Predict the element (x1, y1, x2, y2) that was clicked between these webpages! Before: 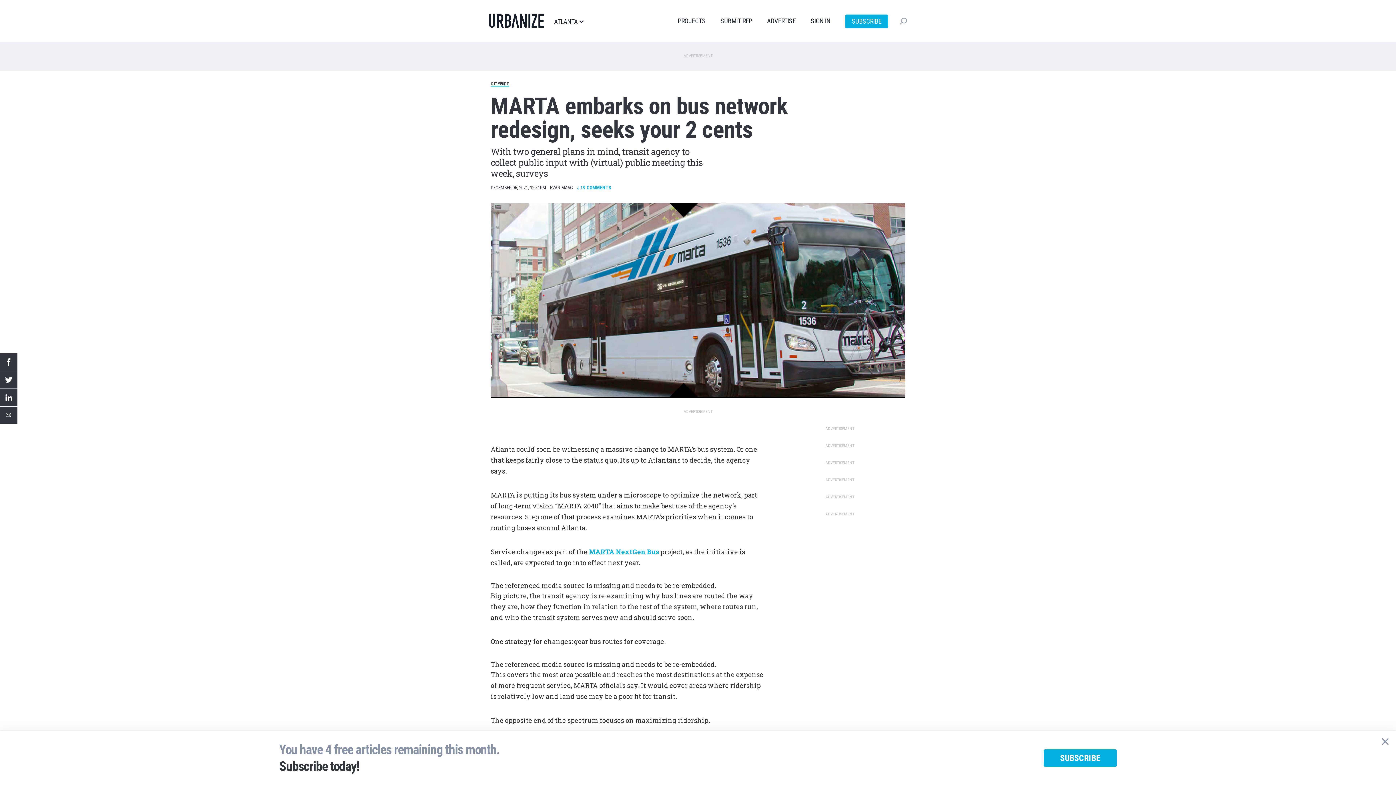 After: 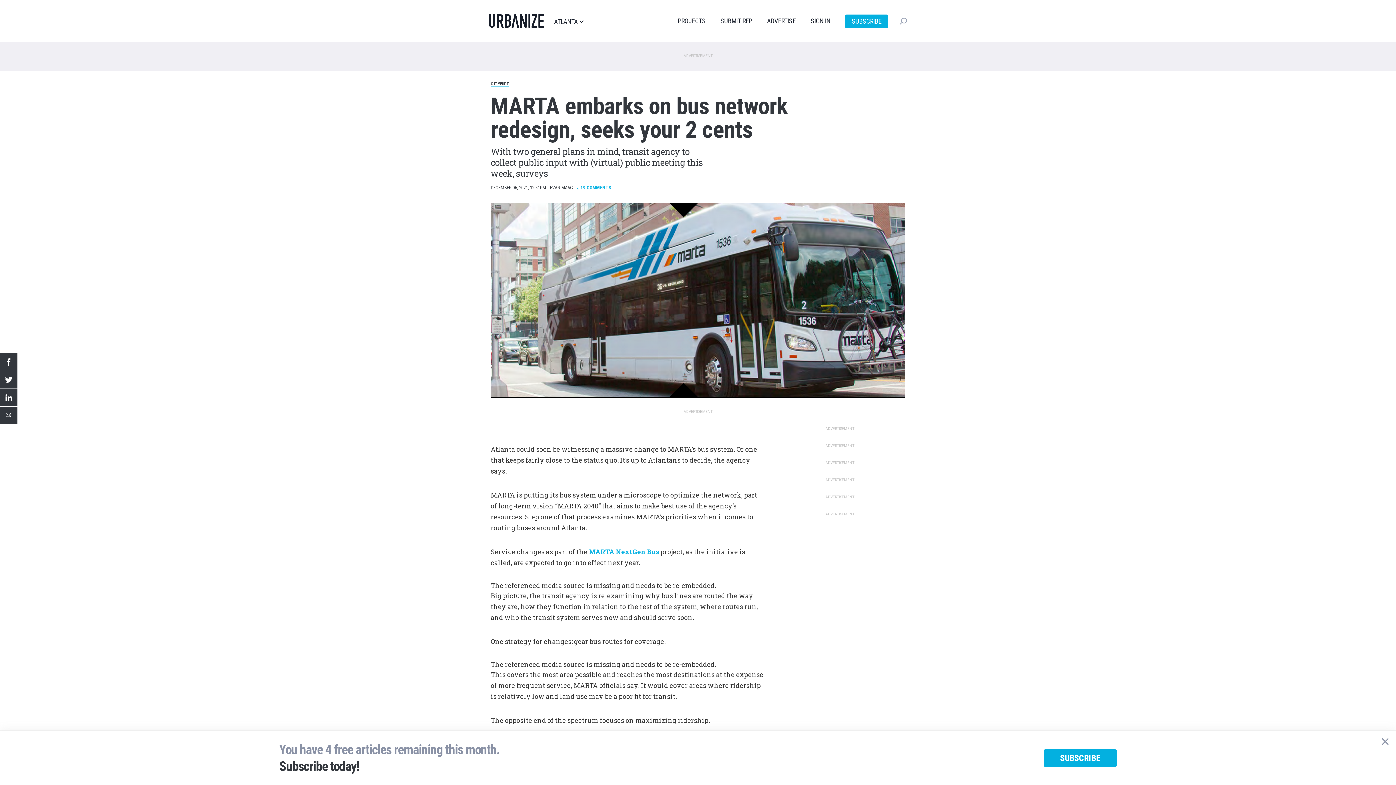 Action: bbox: (0, 406, 17, 424)